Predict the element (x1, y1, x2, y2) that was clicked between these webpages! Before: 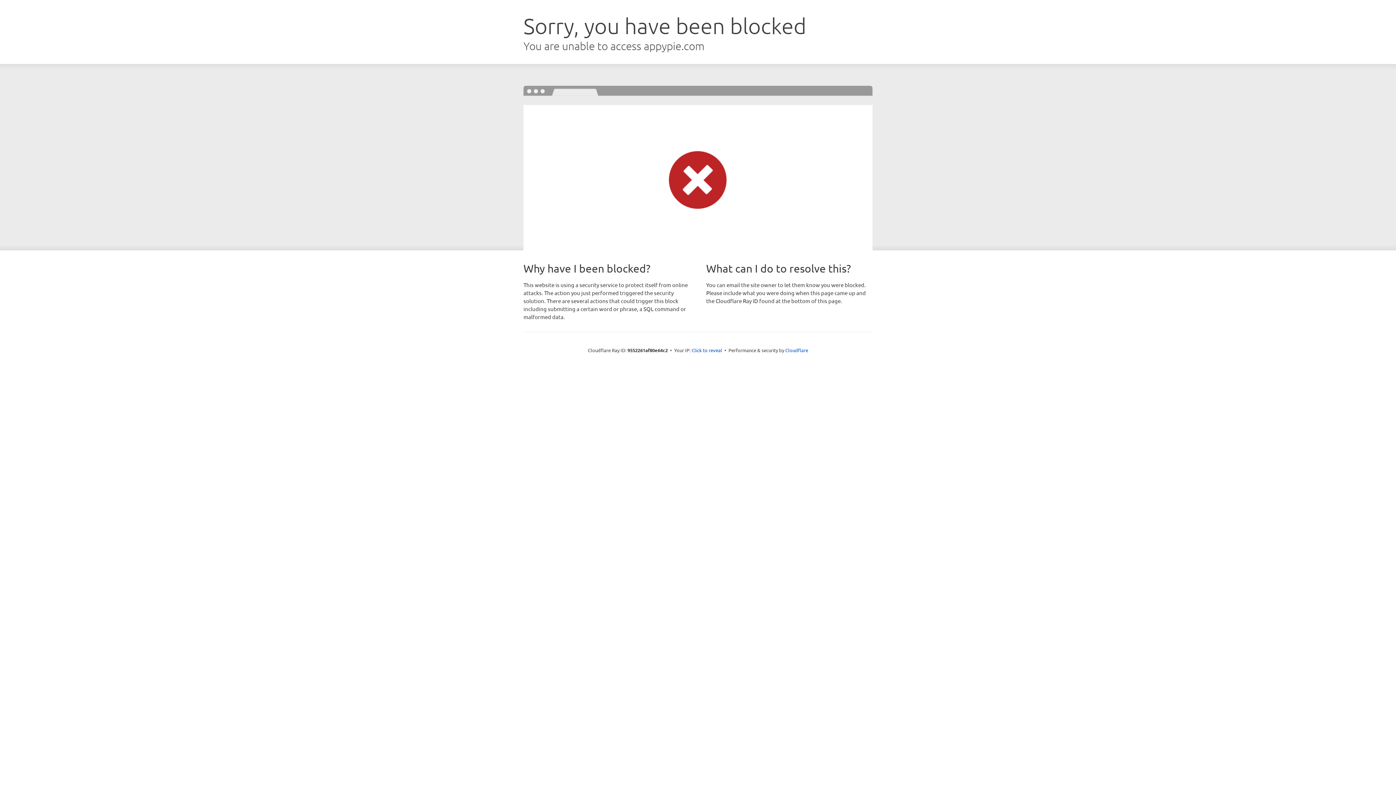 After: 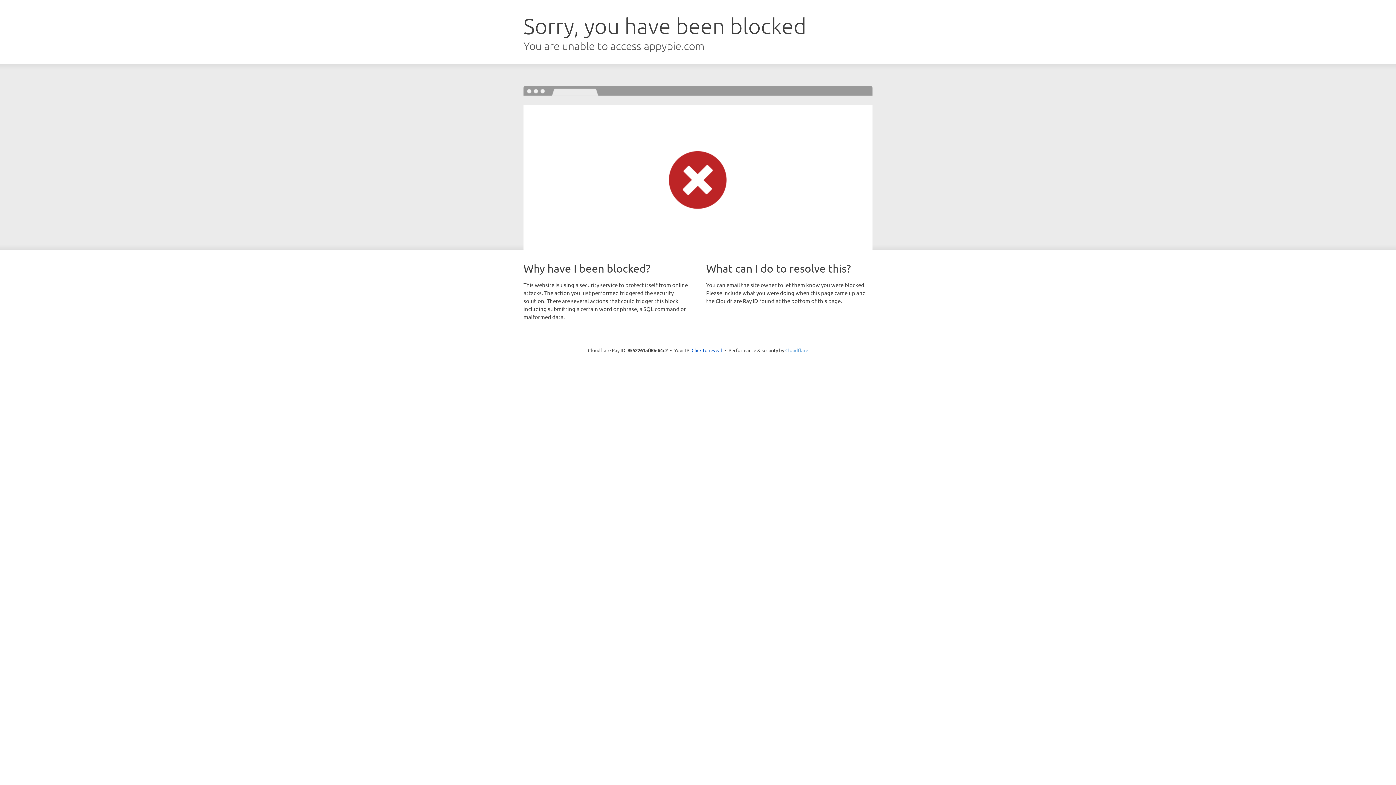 Action: bbox: (785, 347, 808, 353) label: Cloudflare